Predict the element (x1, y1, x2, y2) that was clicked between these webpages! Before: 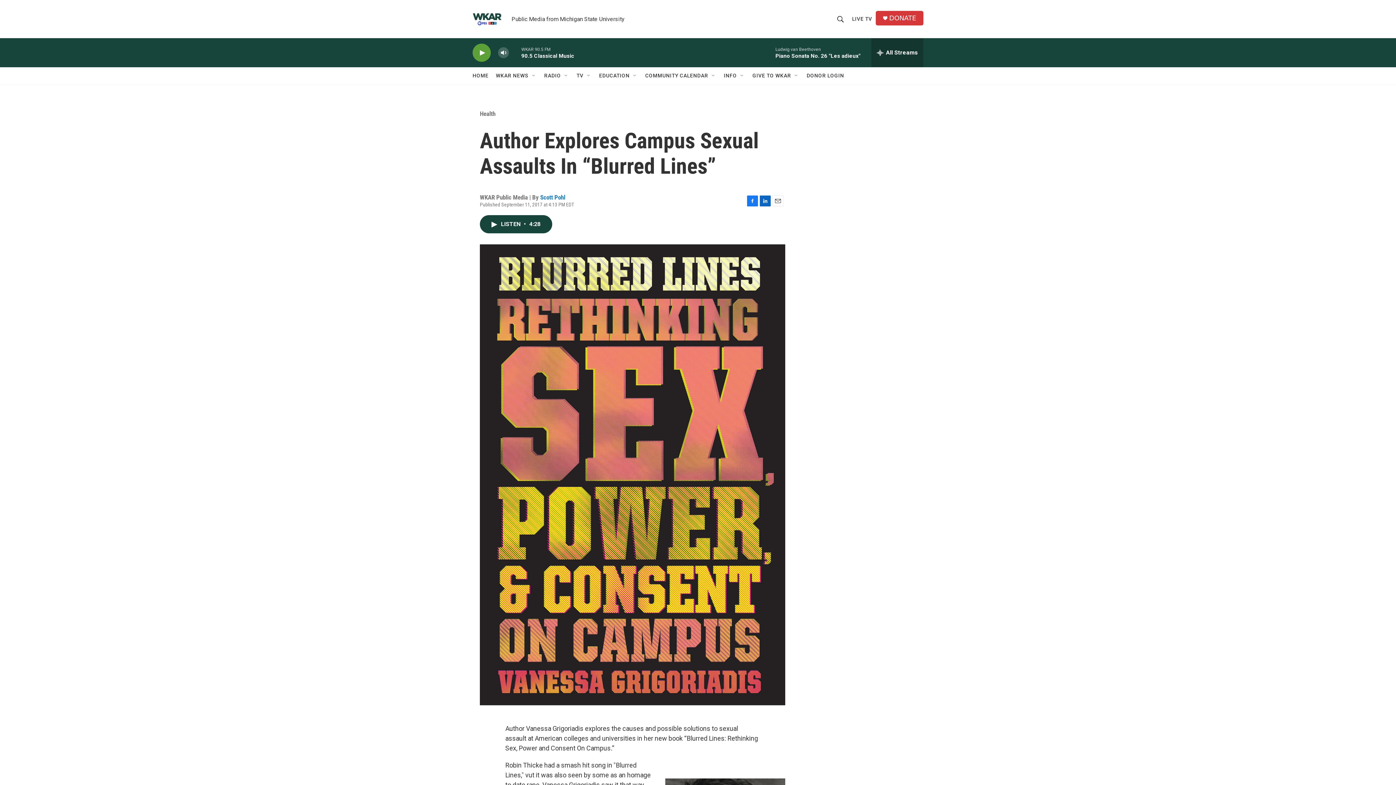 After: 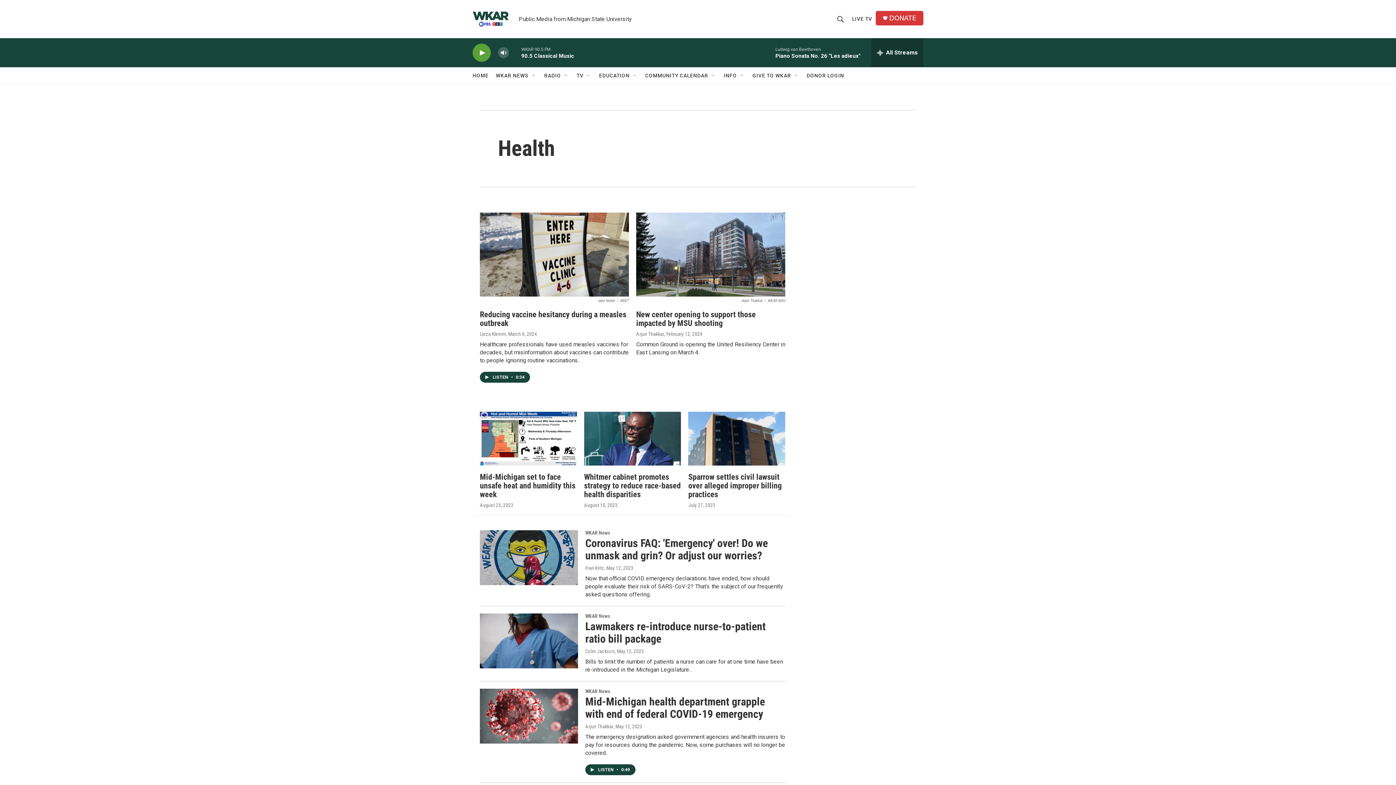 Action: label: Health bbox: (480, 110, 495, 117)